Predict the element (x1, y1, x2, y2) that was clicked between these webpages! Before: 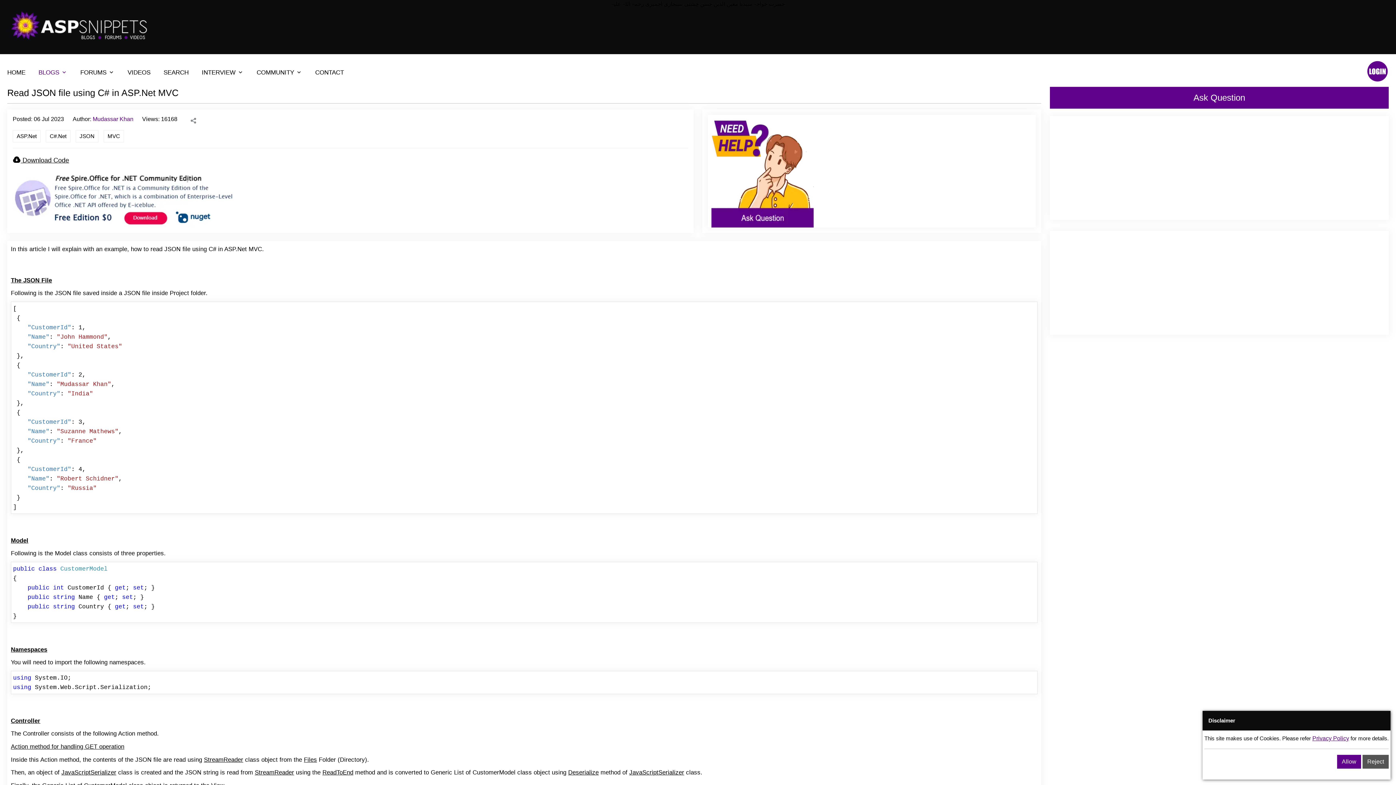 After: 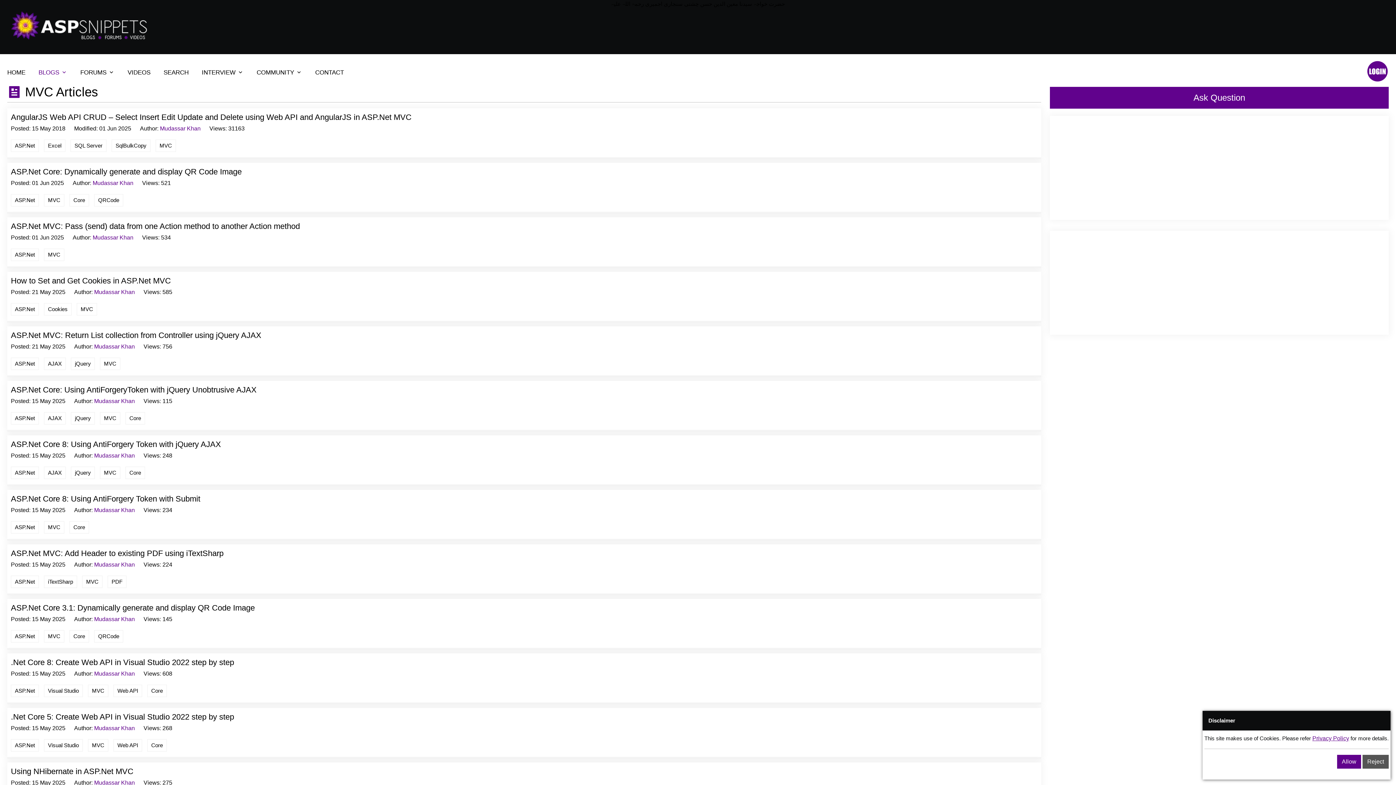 Action: bbox: (103, 130, 124, 142) label: MVC